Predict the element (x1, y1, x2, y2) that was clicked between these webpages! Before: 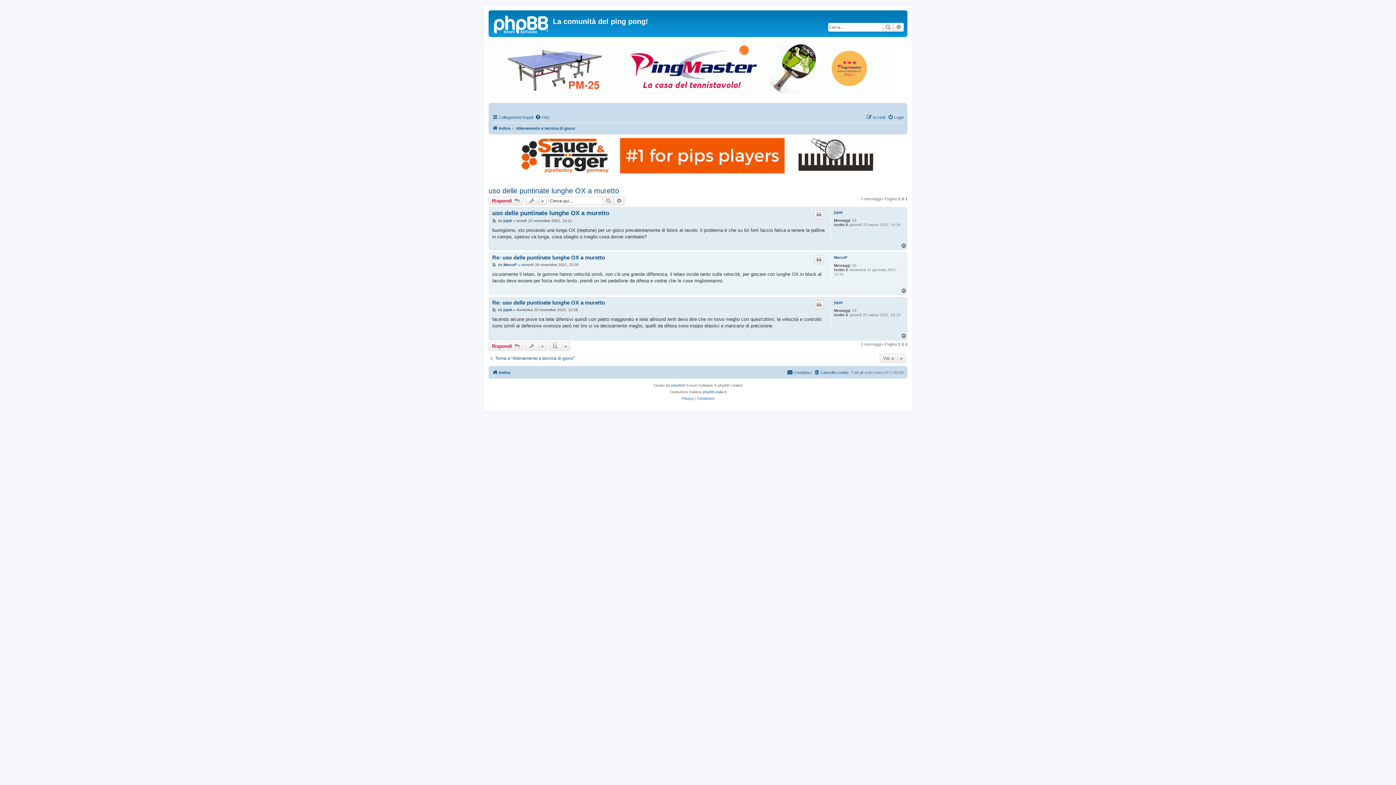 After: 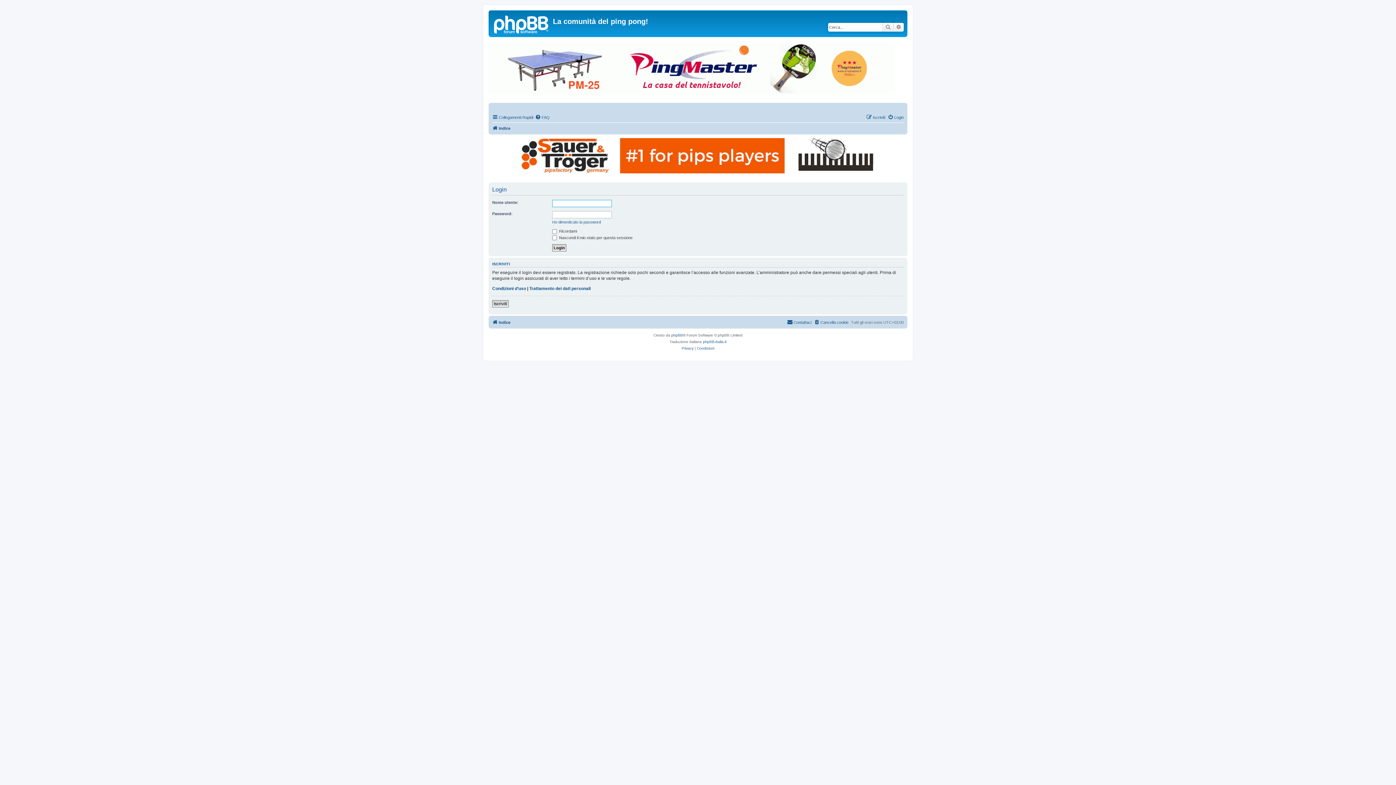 Action: label: Login bbox: (888, 113, 904, 121)